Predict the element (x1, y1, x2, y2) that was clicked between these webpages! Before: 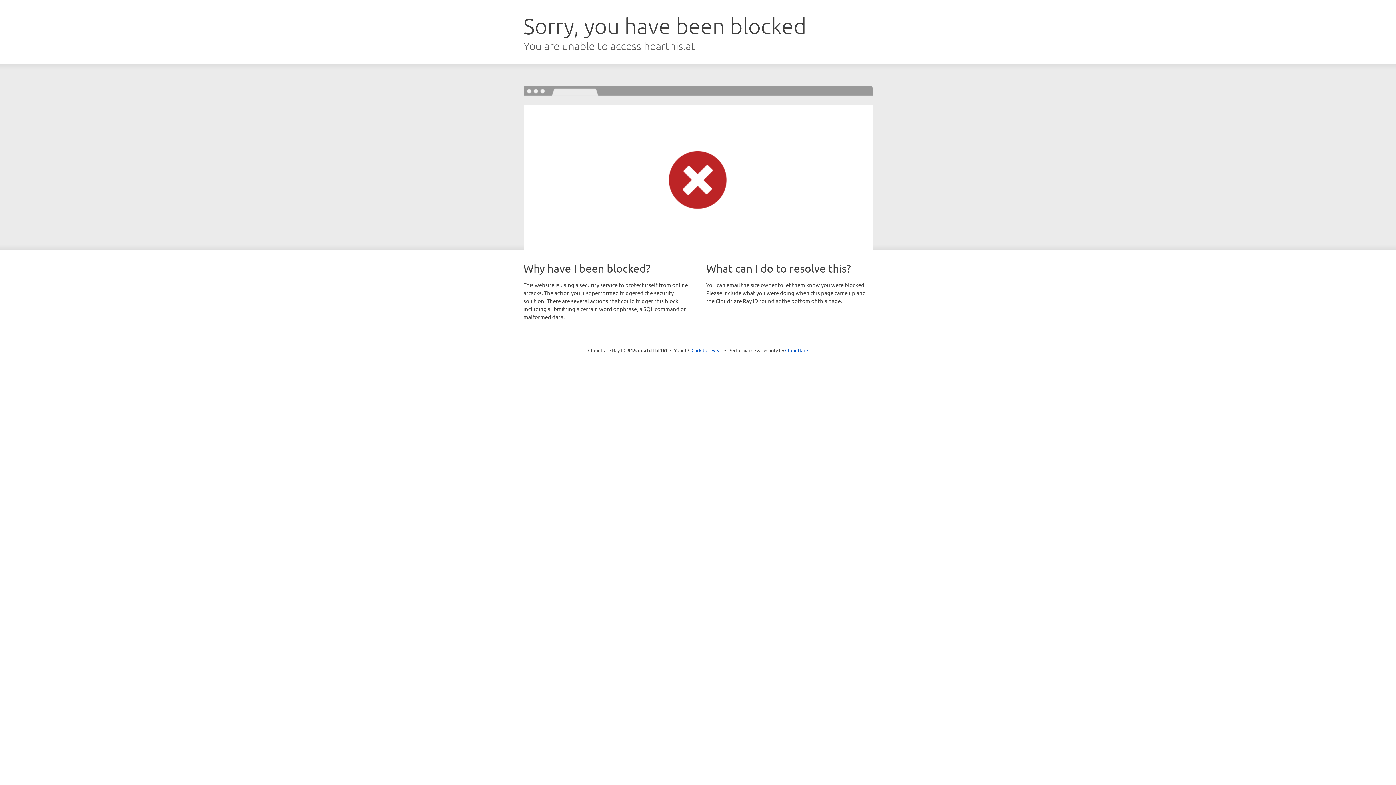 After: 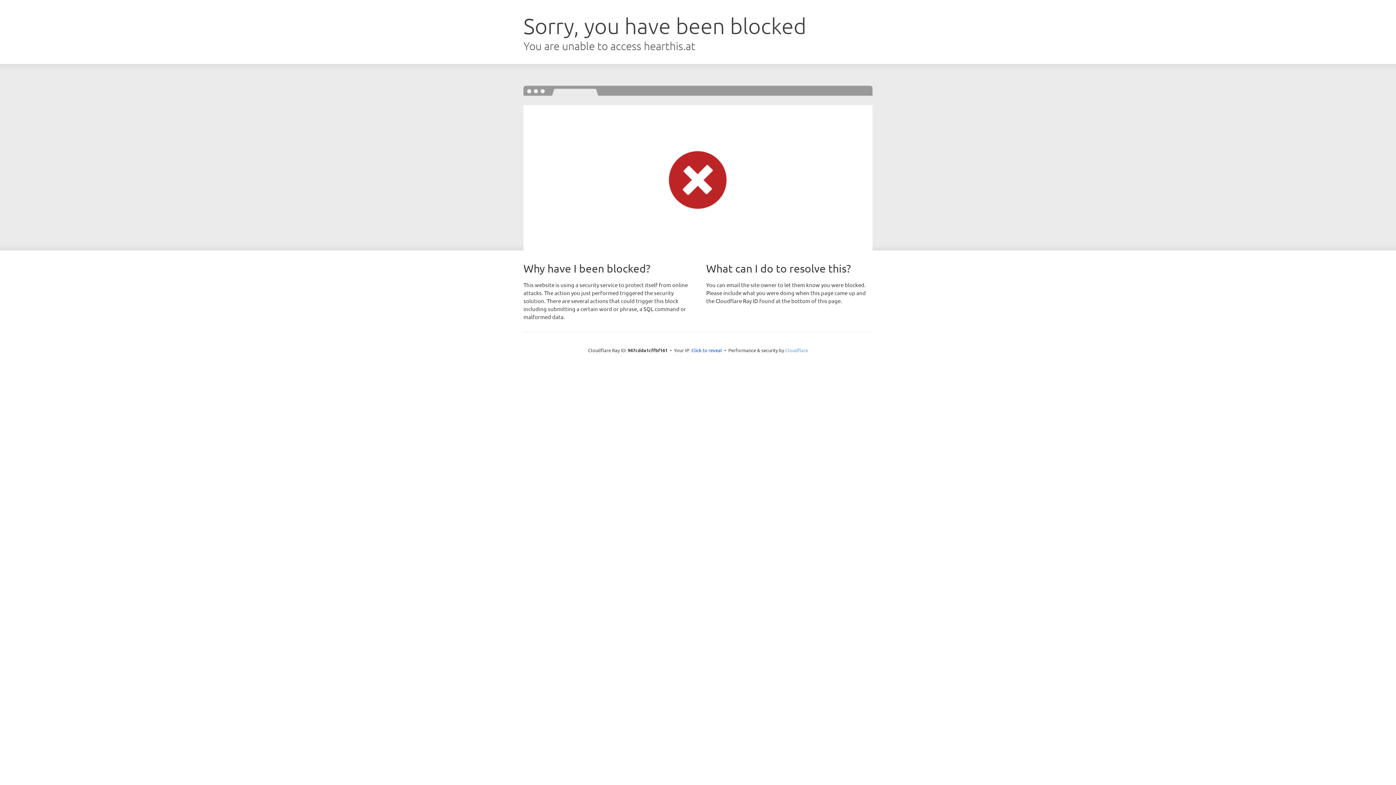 Action: bbox: (785, 347, 808, 353) label: Cloudflare